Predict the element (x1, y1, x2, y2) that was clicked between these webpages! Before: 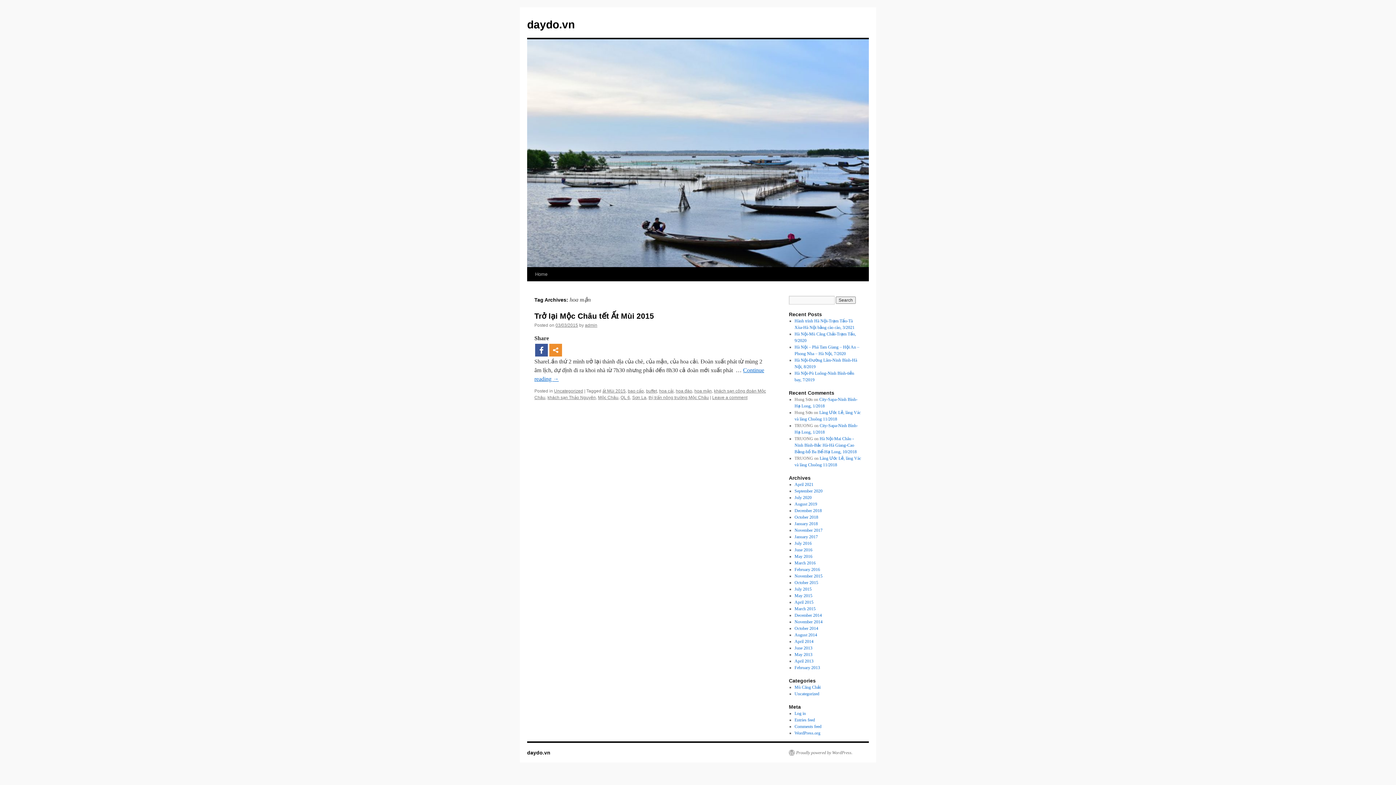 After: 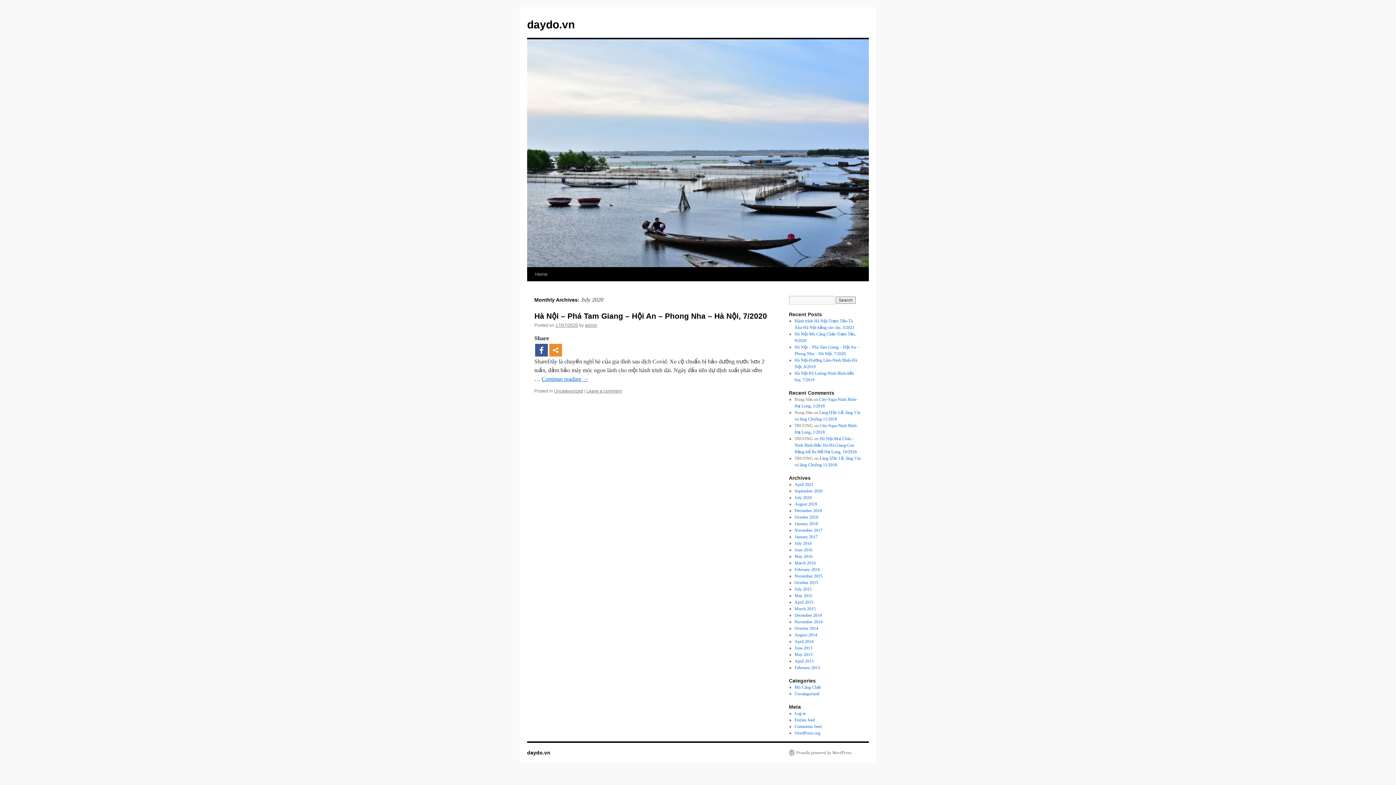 Action: label: July 2020 bbox: (794, 495, 811, 500)